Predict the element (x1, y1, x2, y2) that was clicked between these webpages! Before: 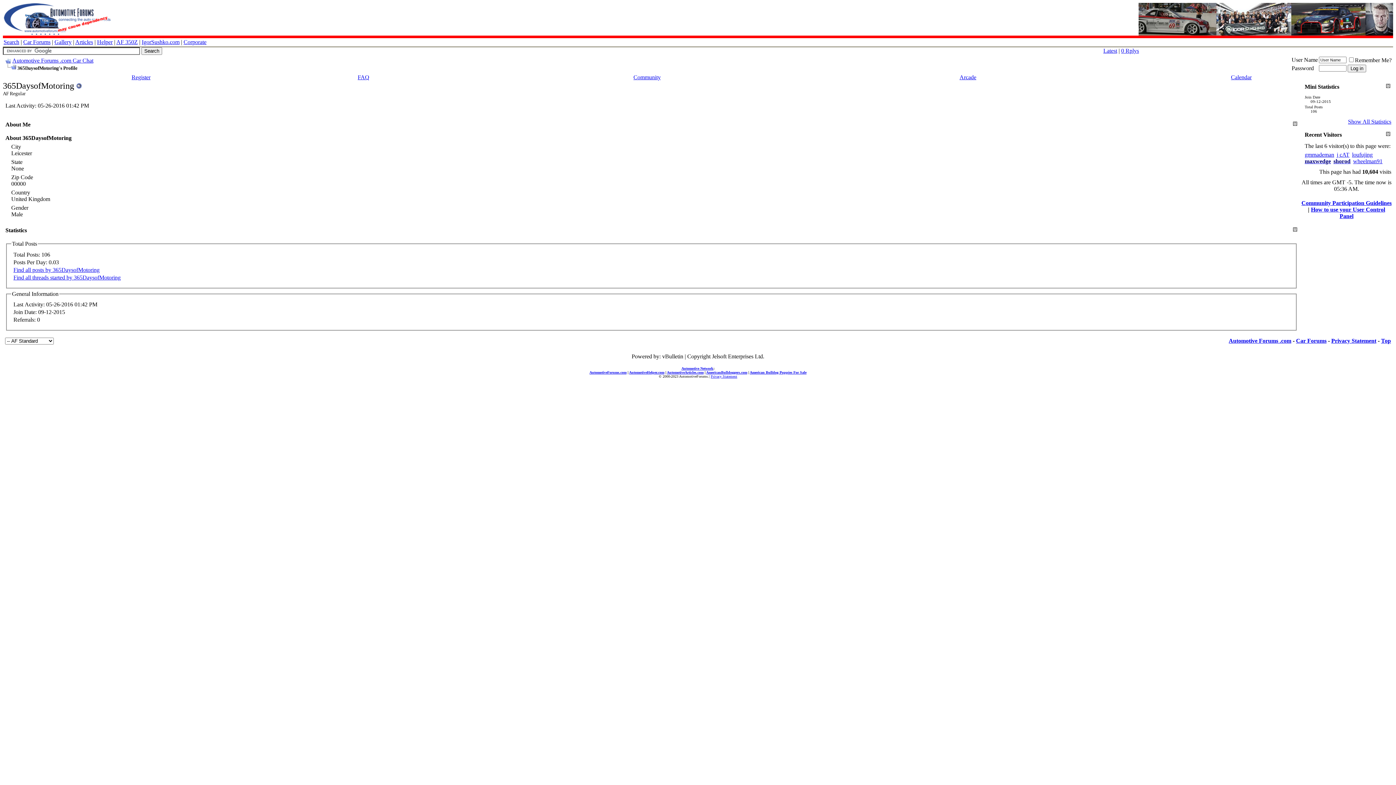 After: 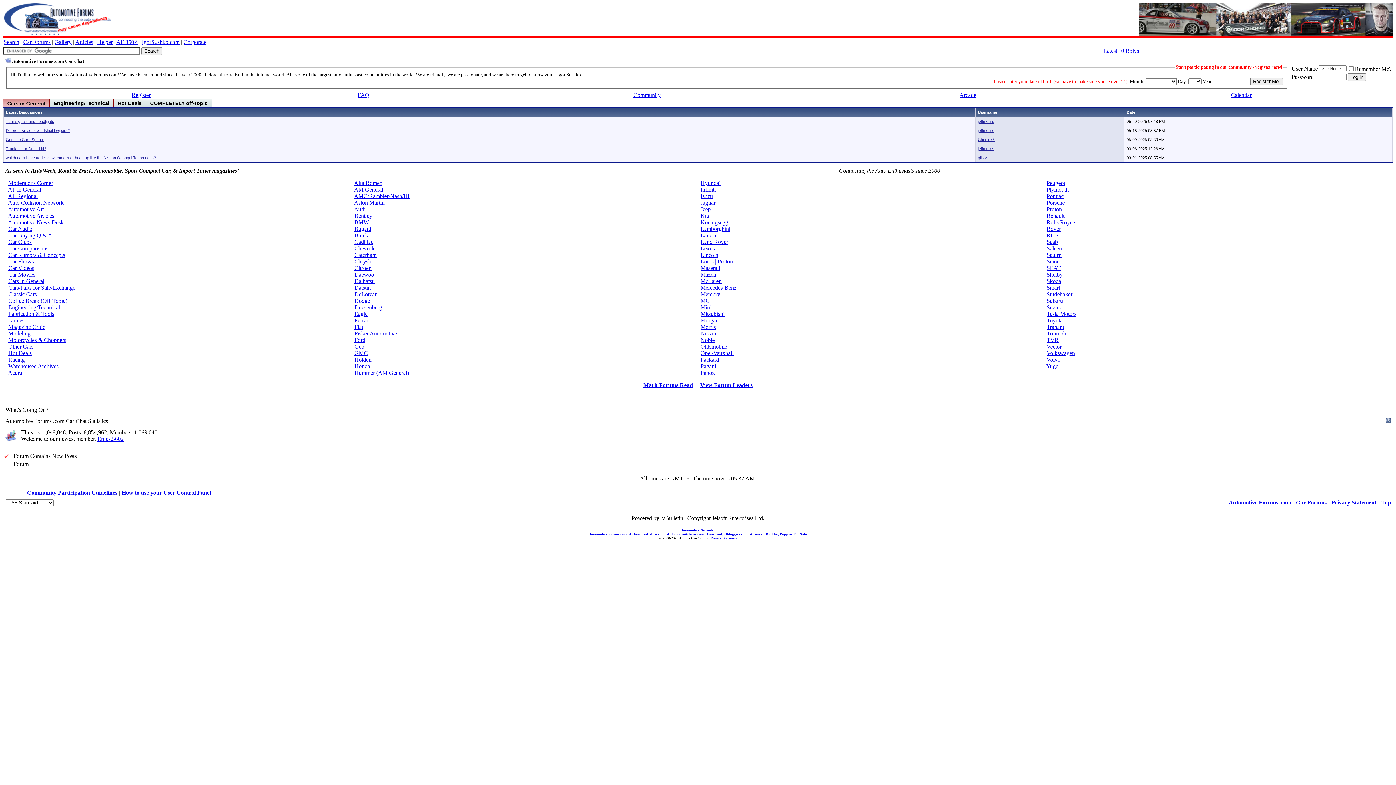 Action: bbox: (1229, 337, 1291, 344) label: Automotive Forums .com